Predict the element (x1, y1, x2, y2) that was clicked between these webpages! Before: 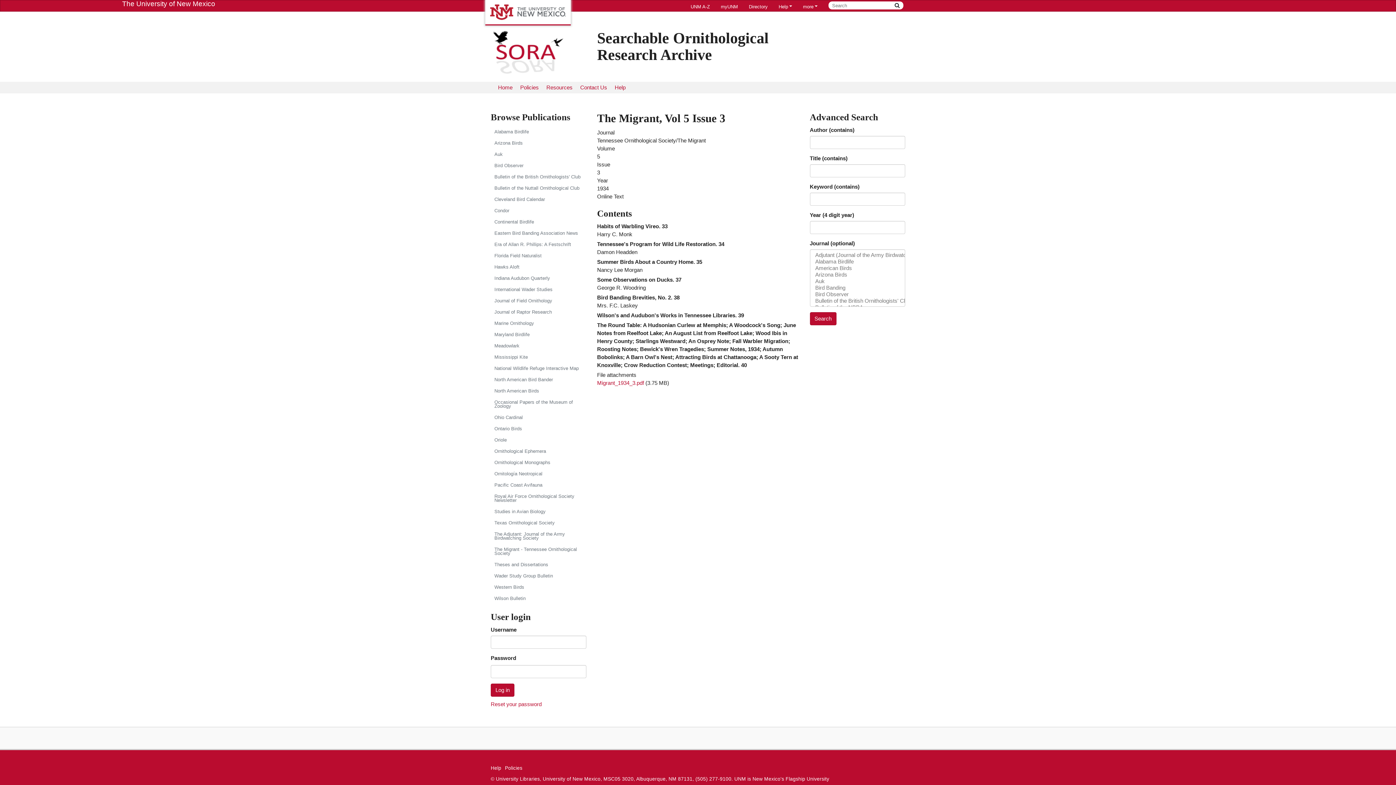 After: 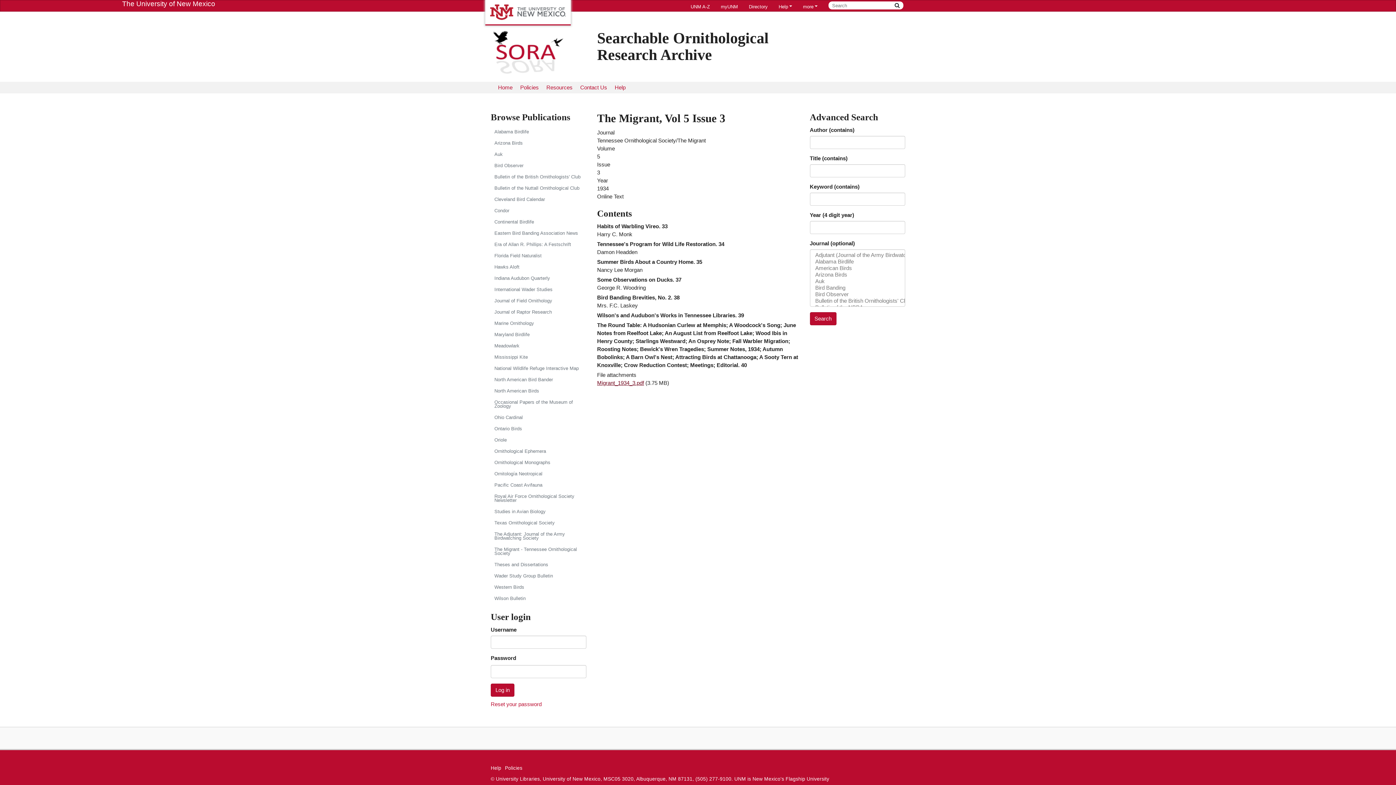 Action: label: Migrant_1934_3.pdf bbox: (597, 380, 644, 386)